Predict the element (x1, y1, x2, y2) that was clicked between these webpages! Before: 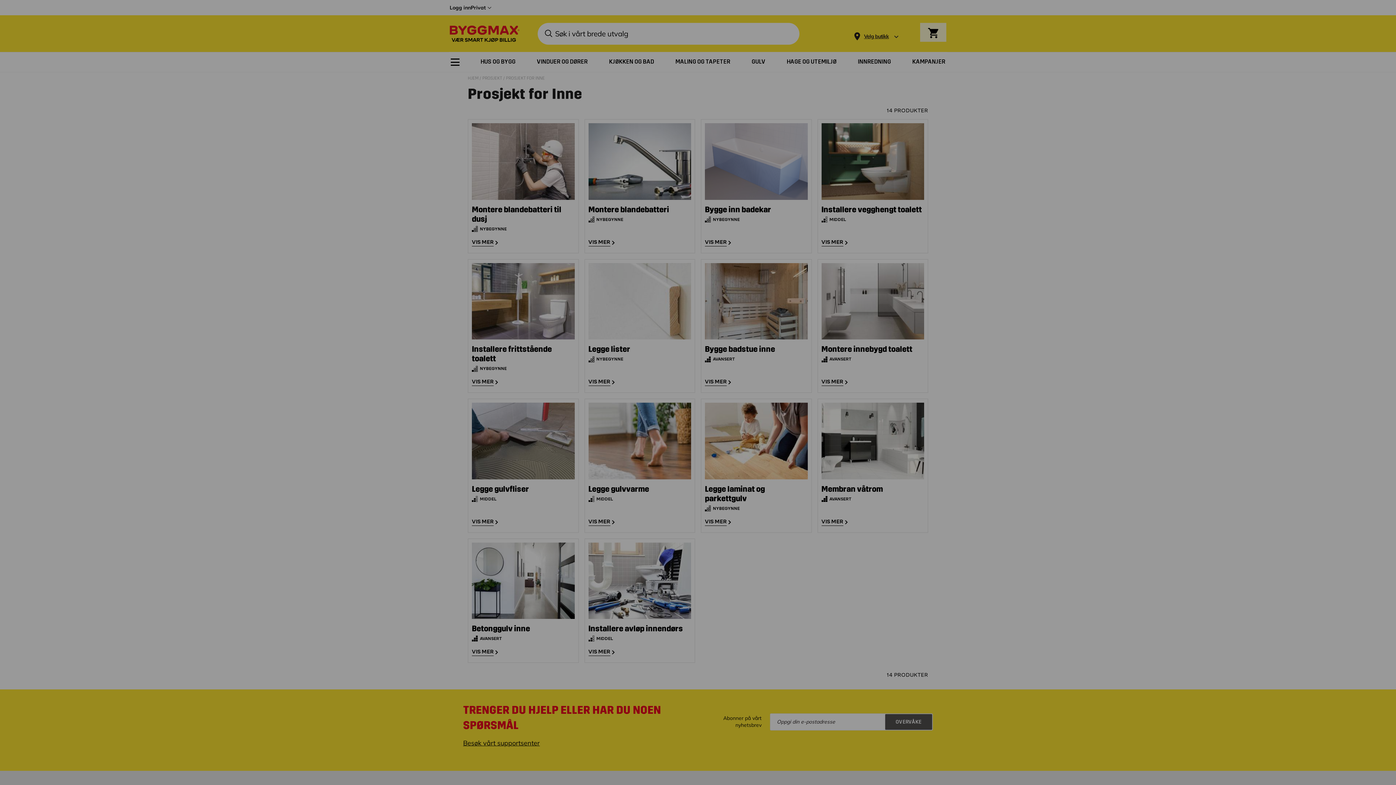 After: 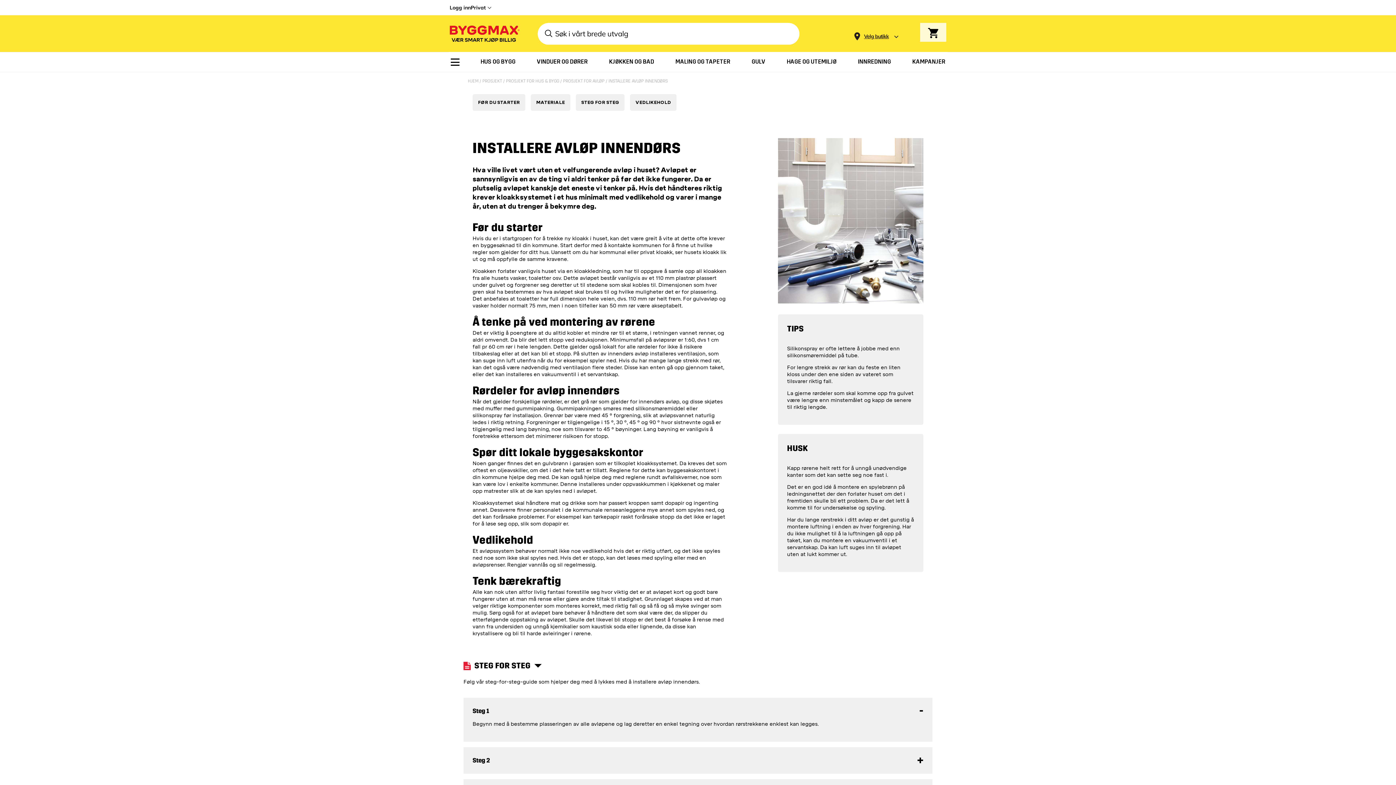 Action: bbox: (584, 540, 695, 665) label: Installere avløp innendørs
 MIDDEL
VIS MER